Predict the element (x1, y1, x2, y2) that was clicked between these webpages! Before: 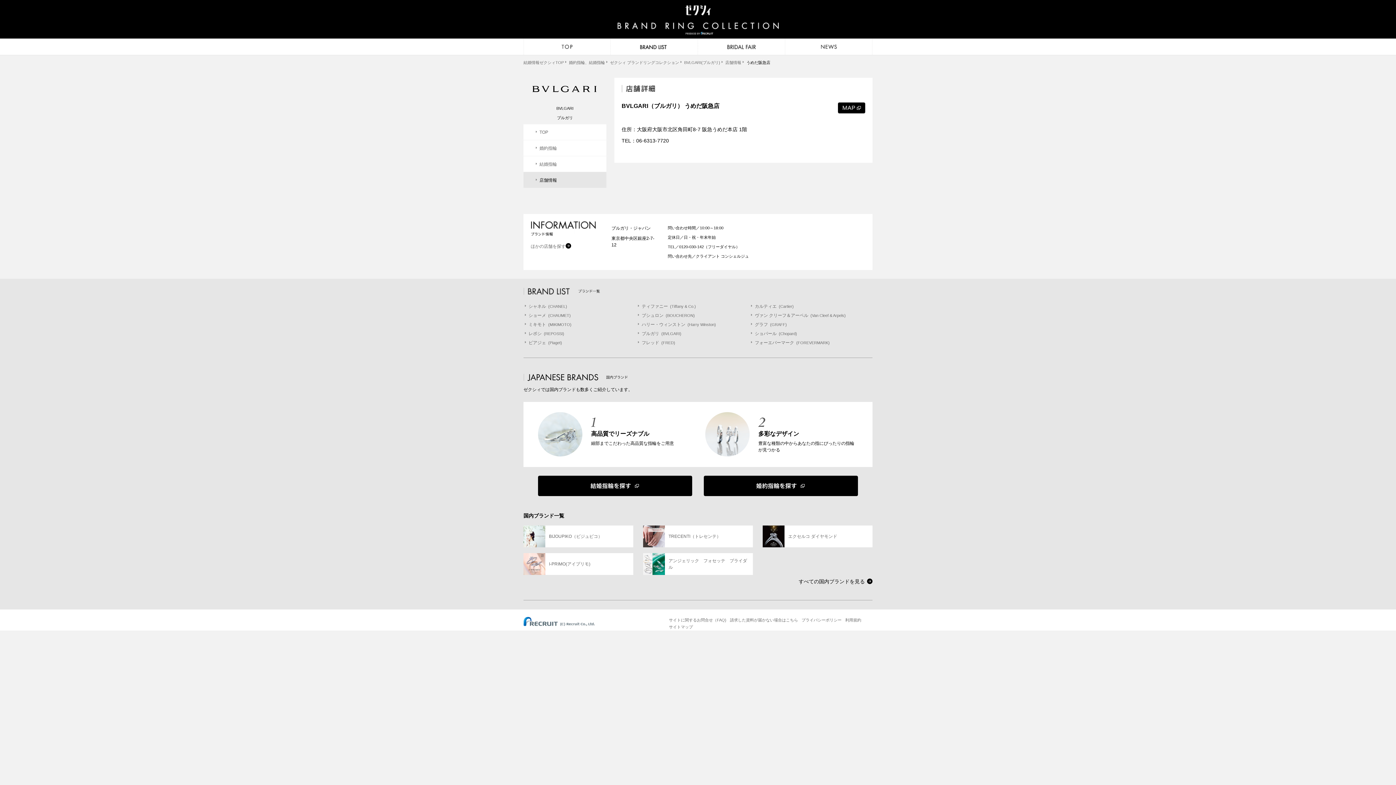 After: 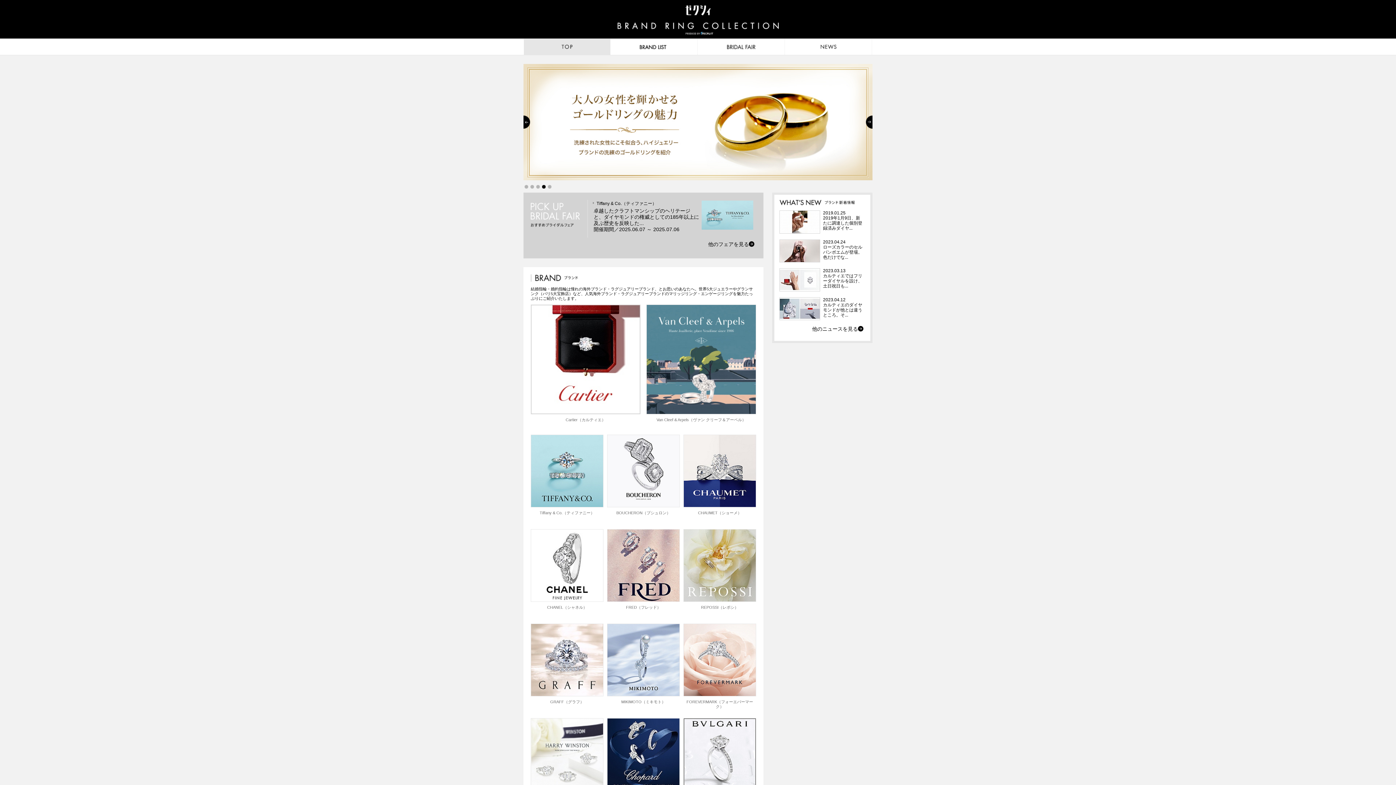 Action: bbox: (523, 38, 610, 54) label: TOP